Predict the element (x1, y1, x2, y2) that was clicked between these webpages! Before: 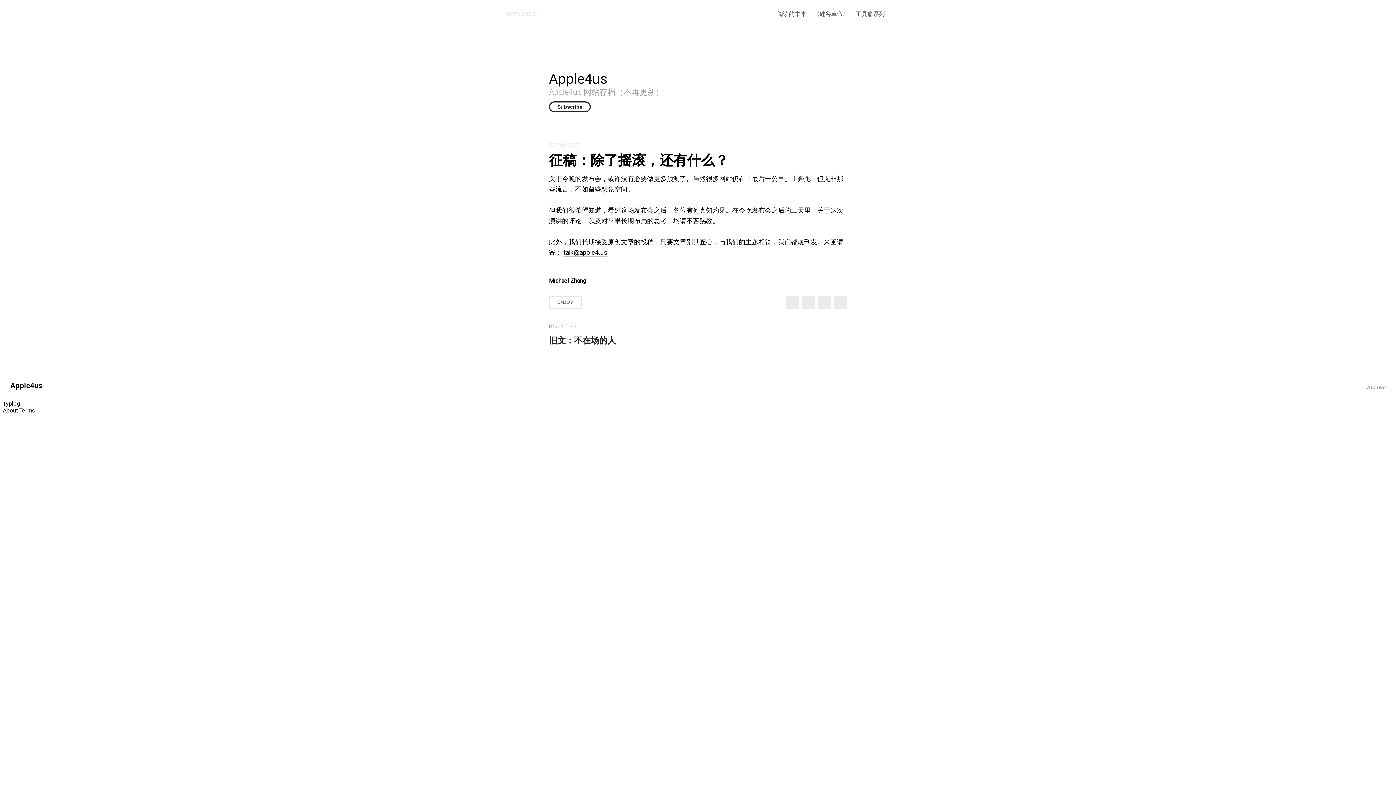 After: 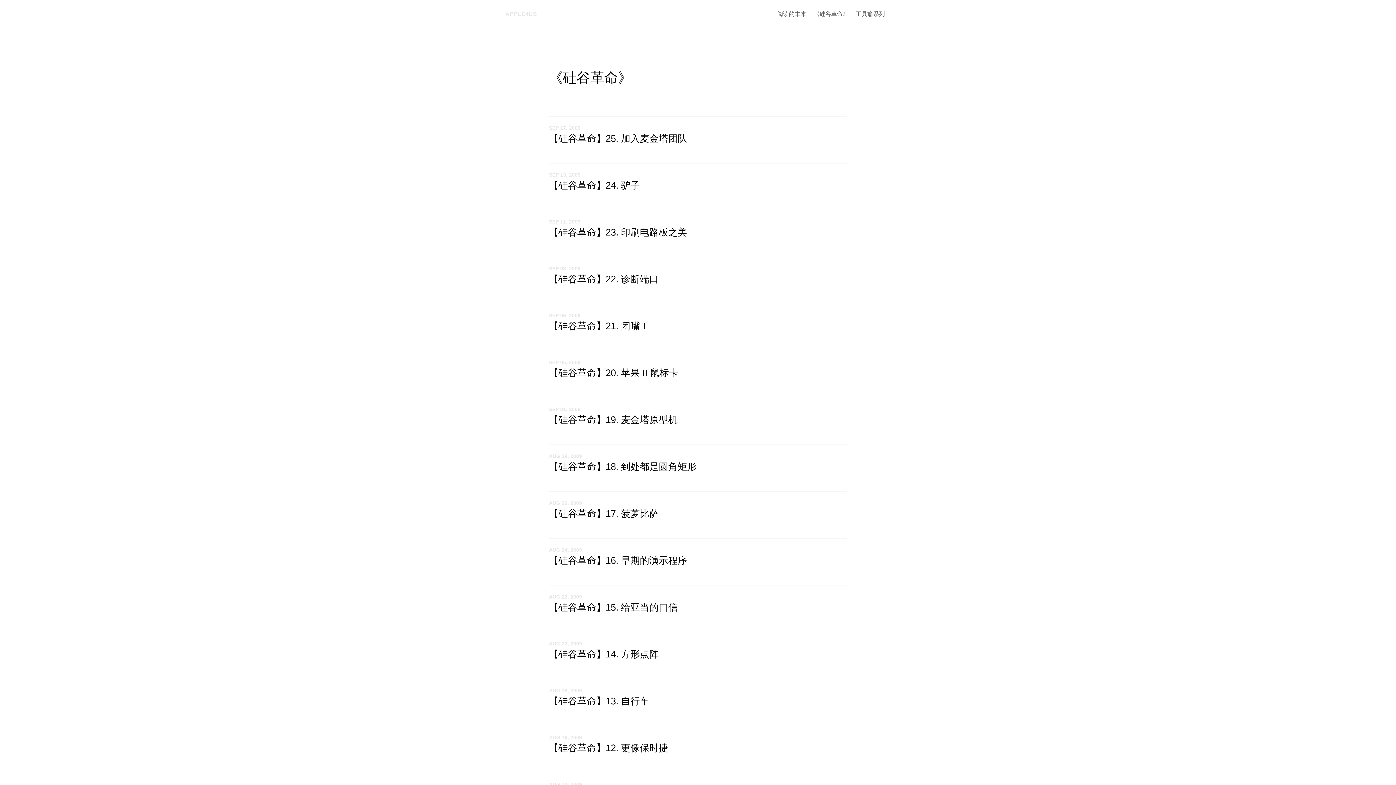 Action: label: 《硅谷革命》 bbox: (813, 10, 848, 17)